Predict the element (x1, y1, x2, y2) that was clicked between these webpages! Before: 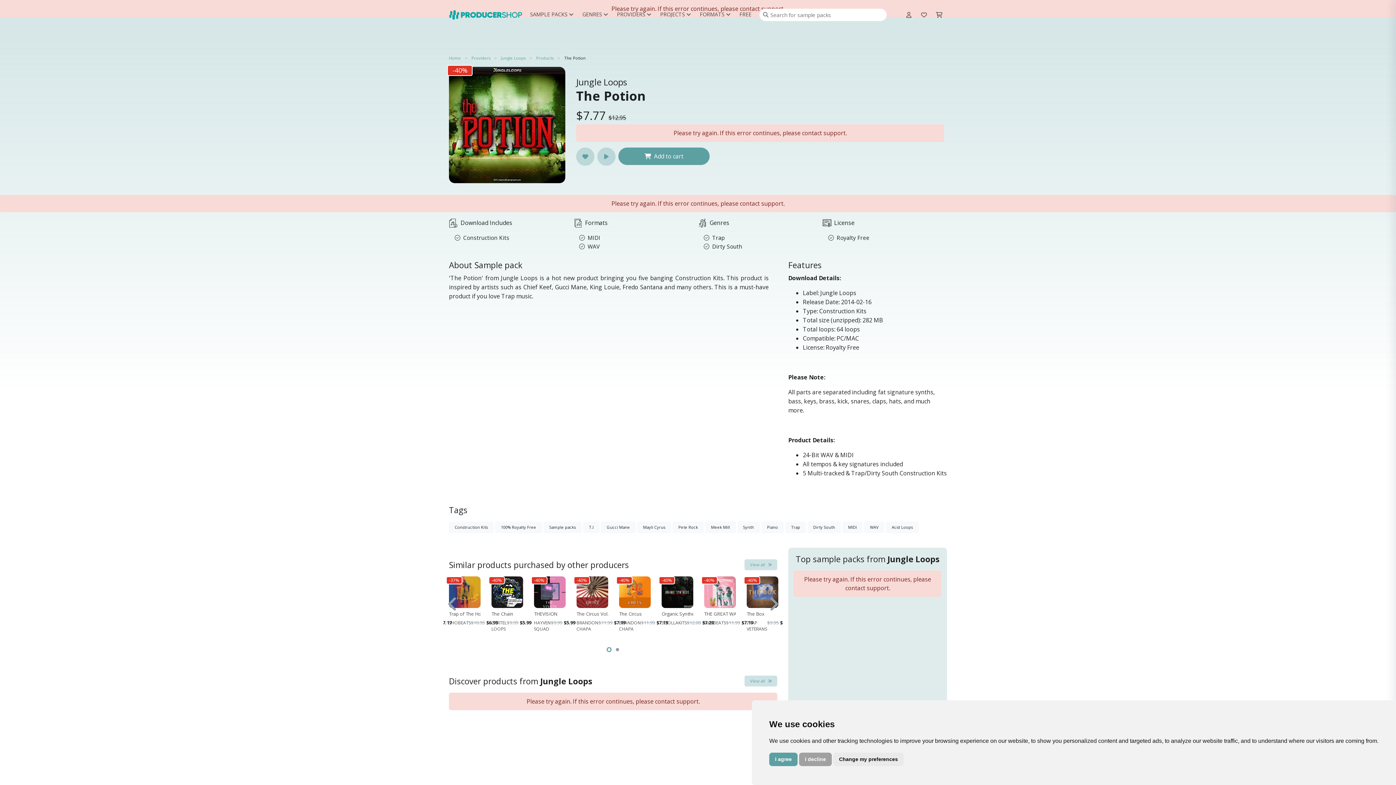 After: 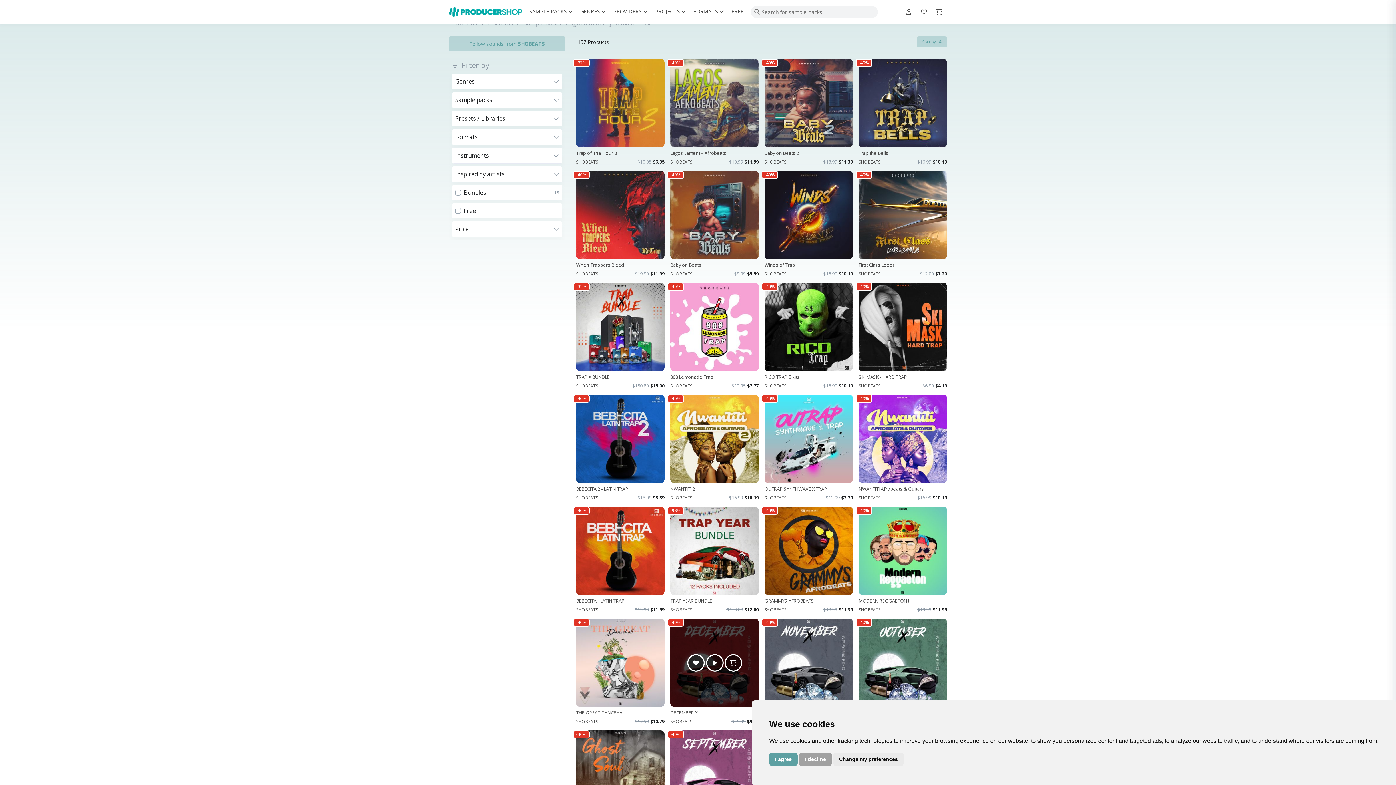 Action: bbox: (704, 619, 726, 626) label: Read more about SHOBEATS